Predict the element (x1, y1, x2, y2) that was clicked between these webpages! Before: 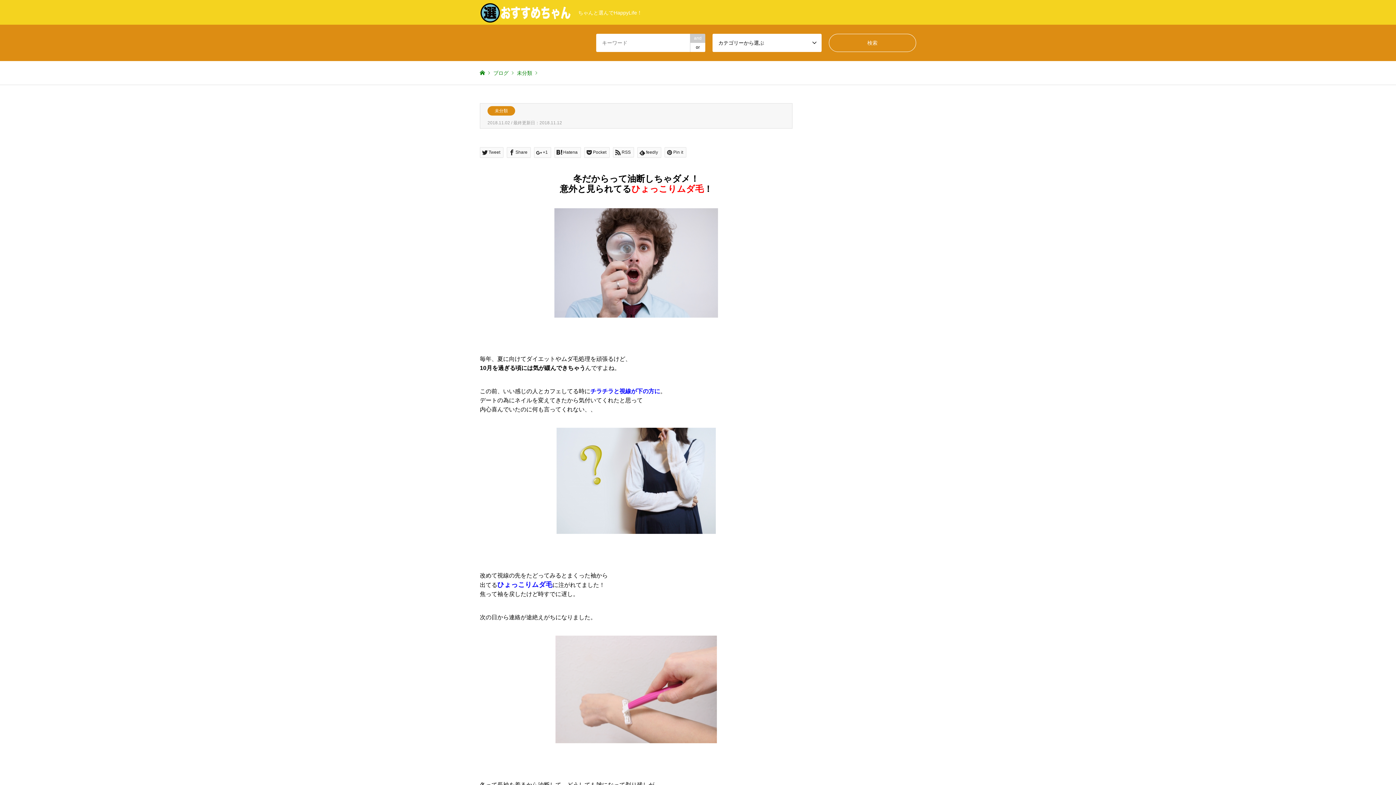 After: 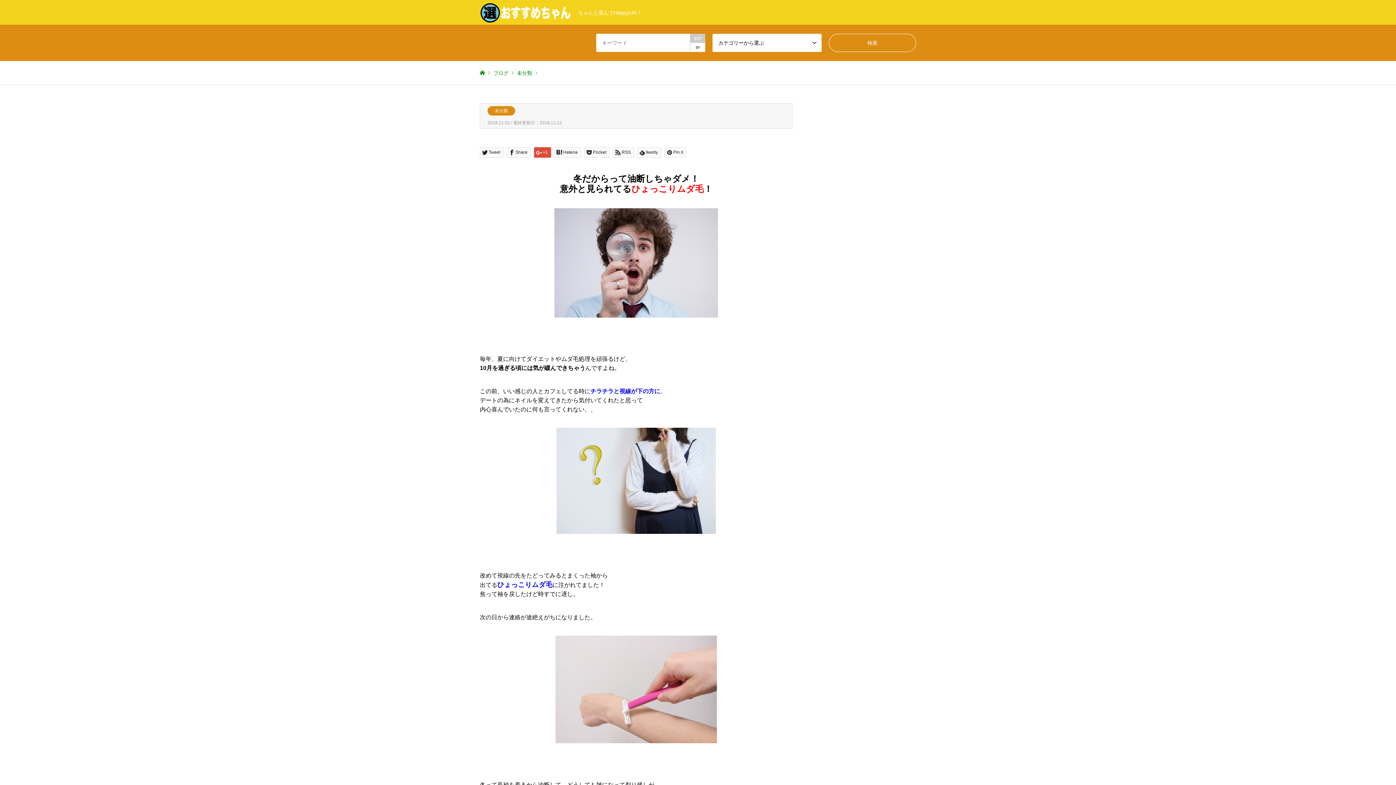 Action: bbox: (534, 147, 551, 157) label: +1